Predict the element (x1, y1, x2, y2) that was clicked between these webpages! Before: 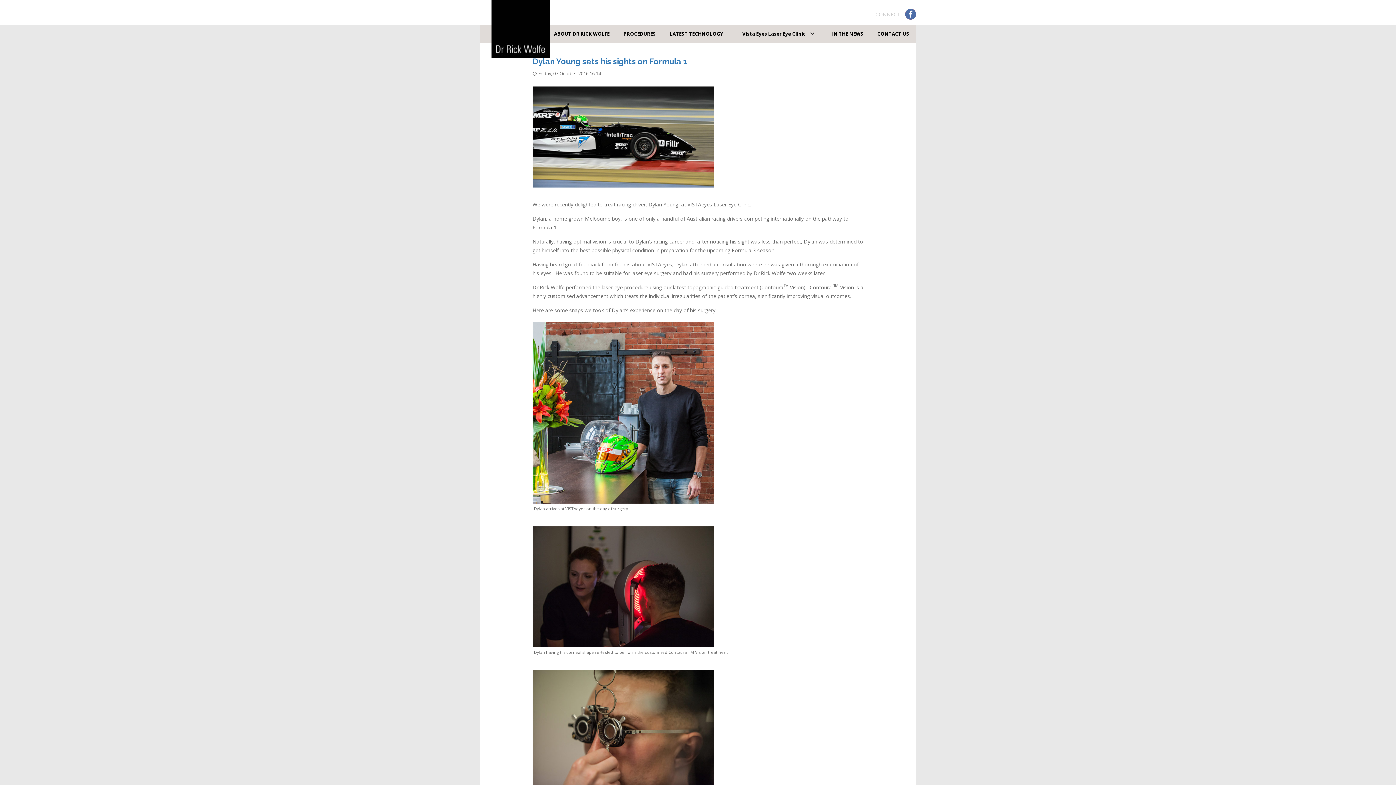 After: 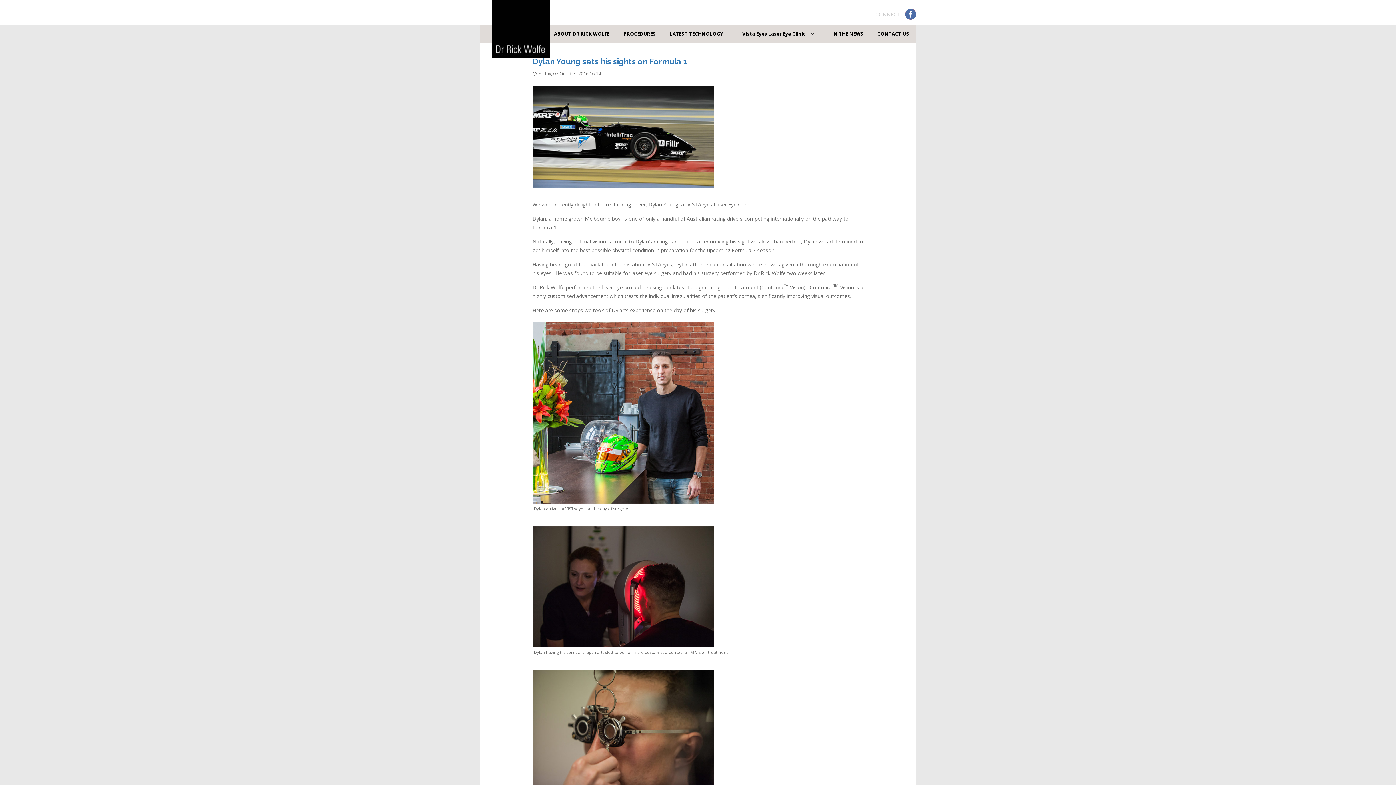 Action: bbox: (905, 10, 916, 17)